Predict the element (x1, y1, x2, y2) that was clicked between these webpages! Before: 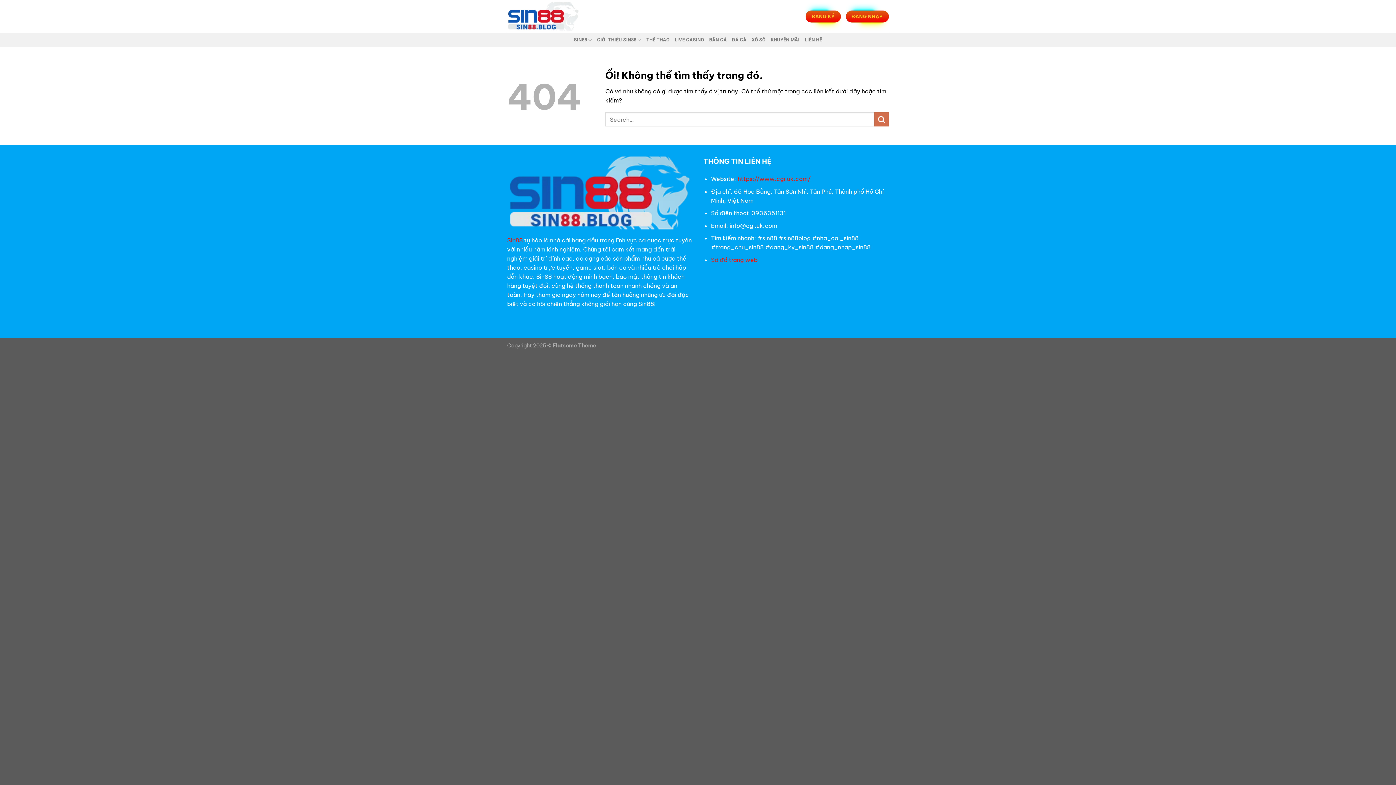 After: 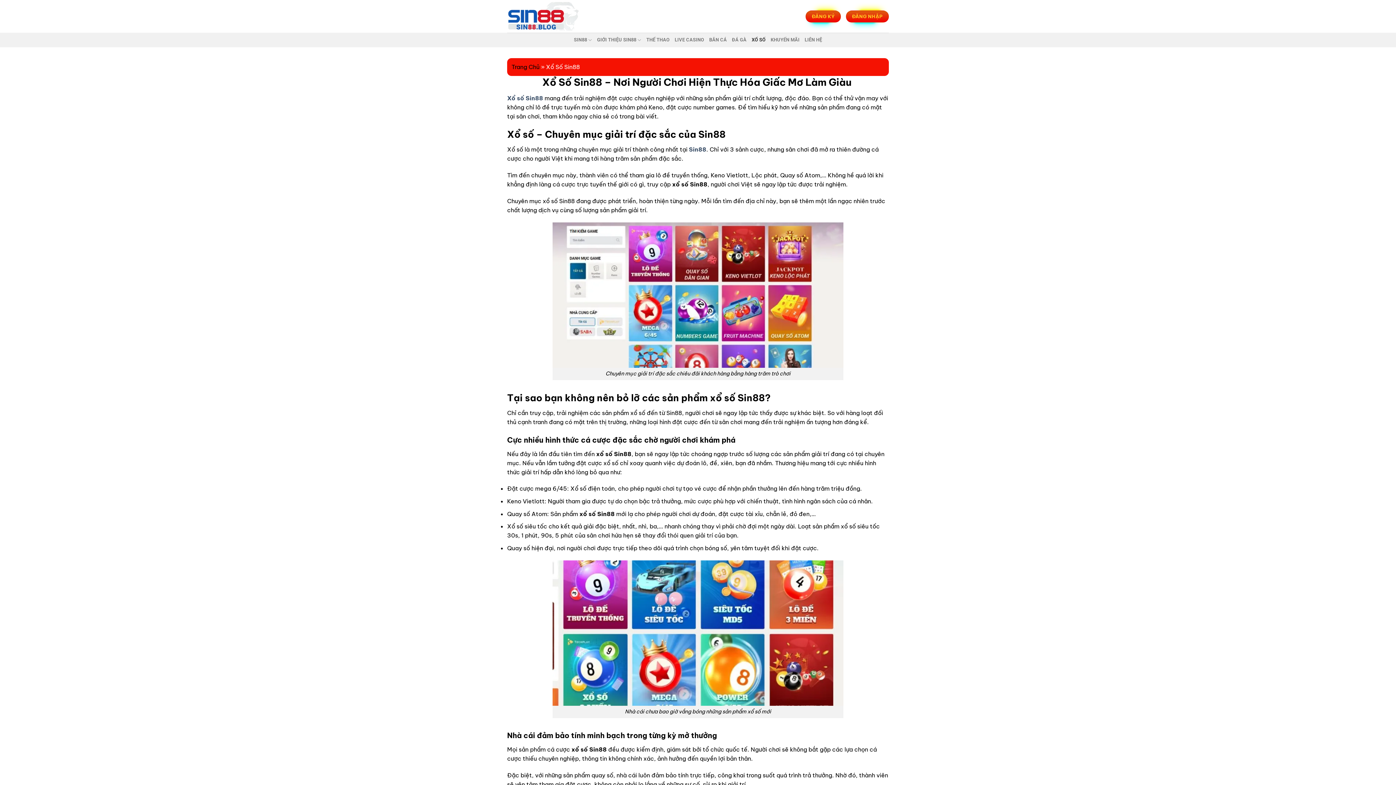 Action: bbox: (751, 32, 765, 47) label: XỔ SỐ